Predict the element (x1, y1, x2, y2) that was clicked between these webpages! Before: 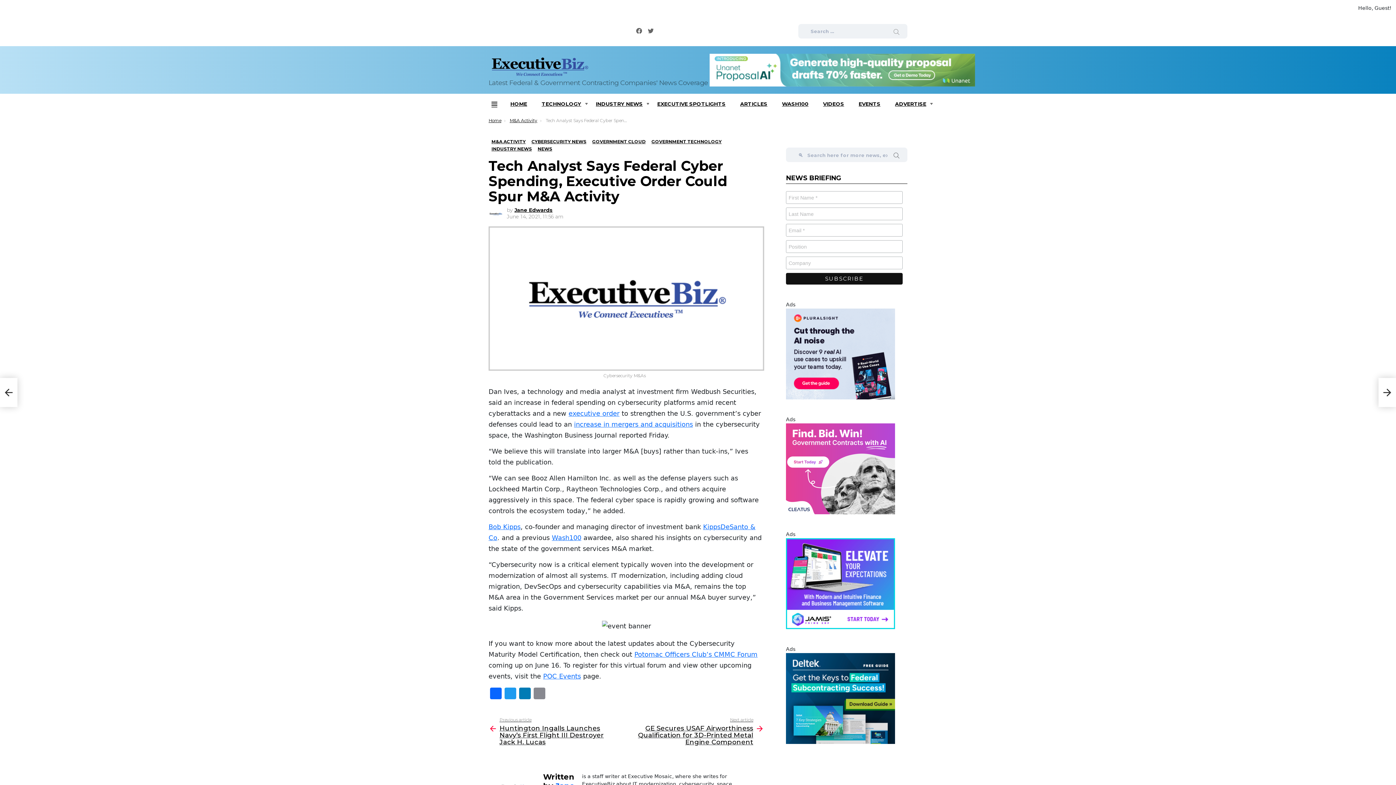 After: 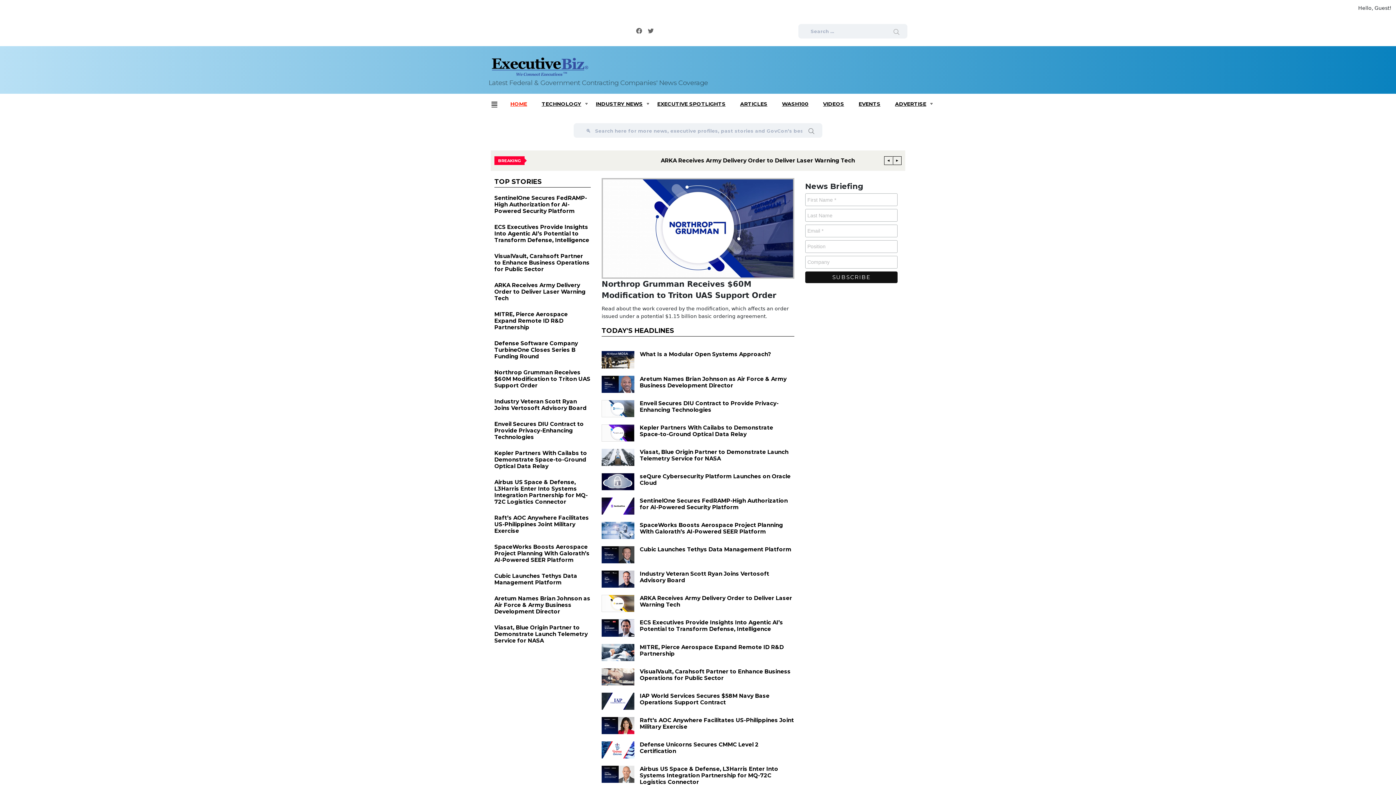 Action: label: Home bbox: (488, 117, 501, 123)